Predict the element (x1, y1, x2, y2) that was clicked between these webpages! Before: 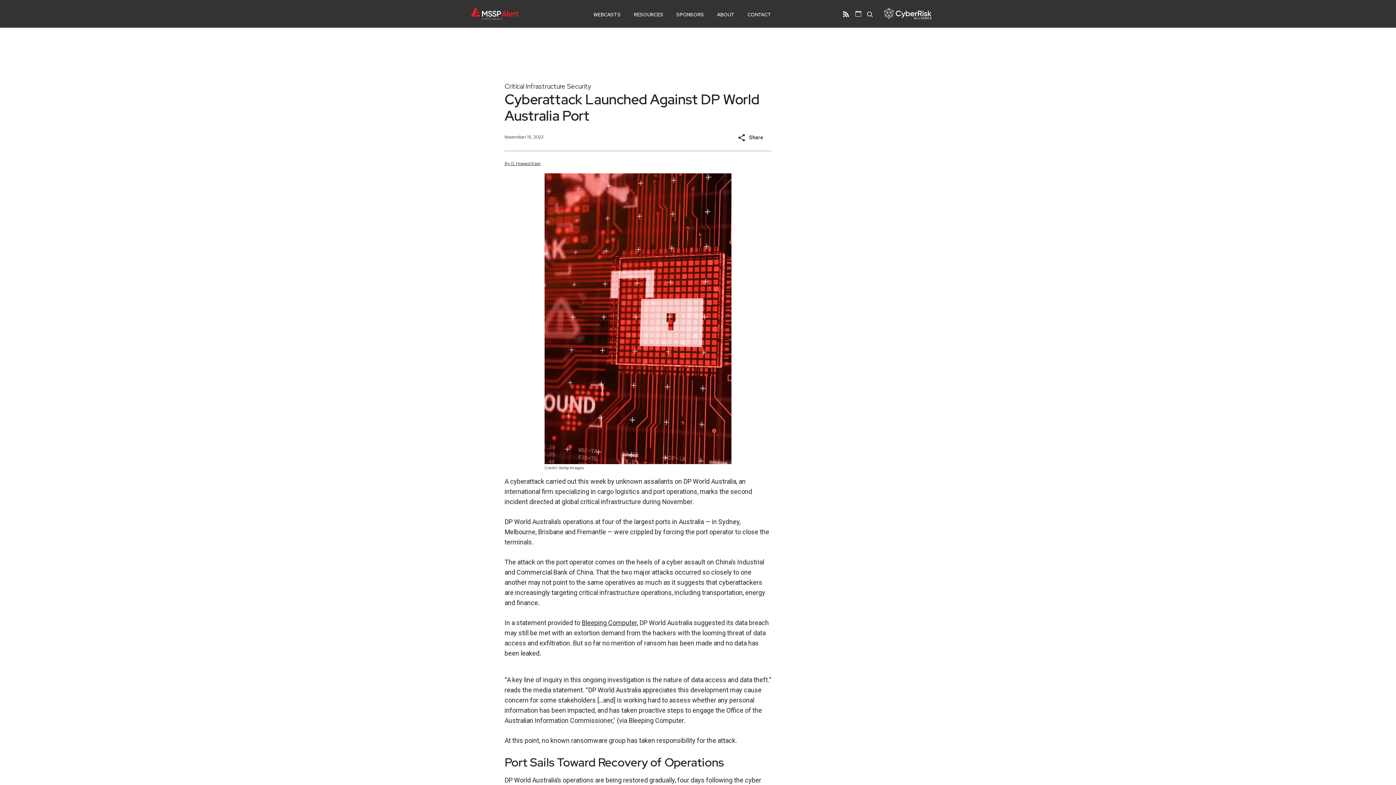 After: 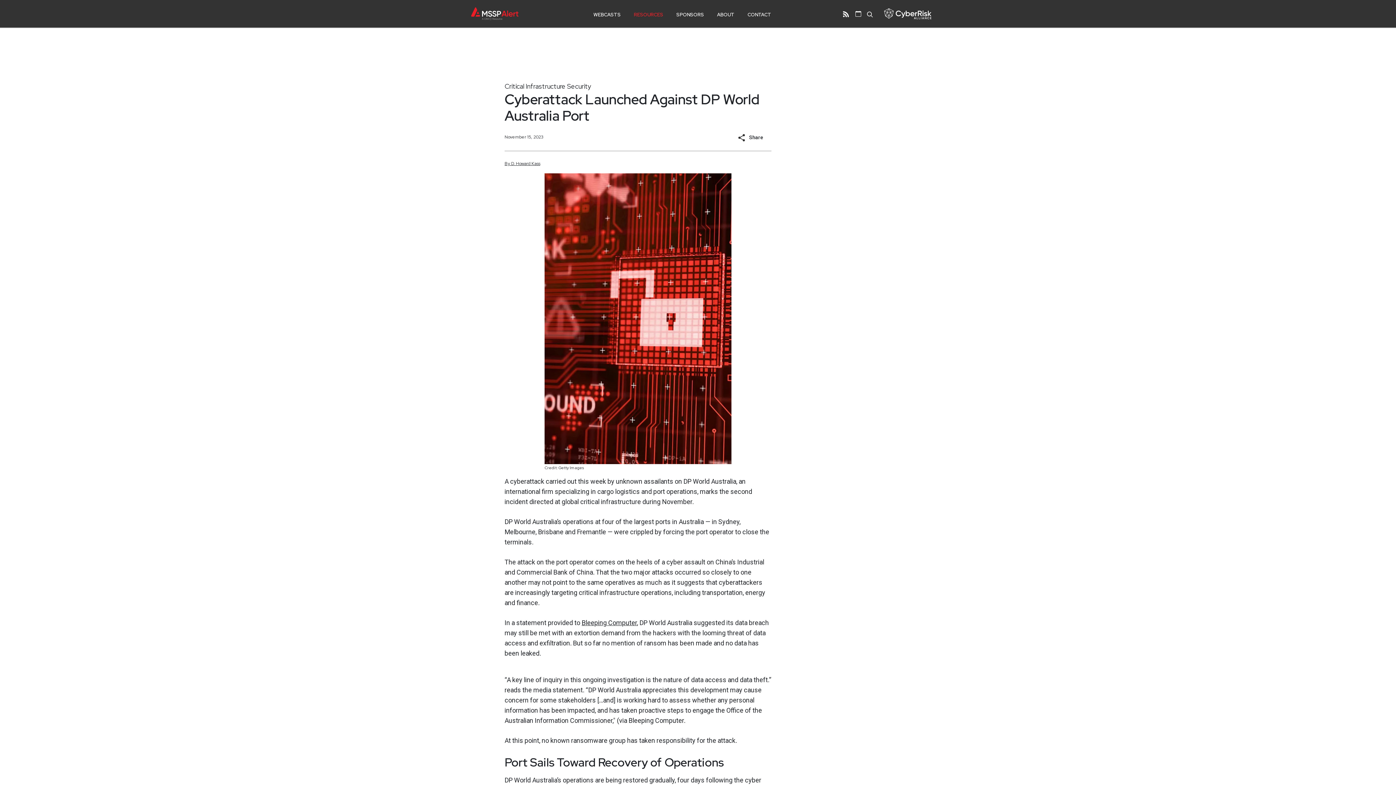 Action: bbox: (634, 8, 663, 21) label: RESOURCES